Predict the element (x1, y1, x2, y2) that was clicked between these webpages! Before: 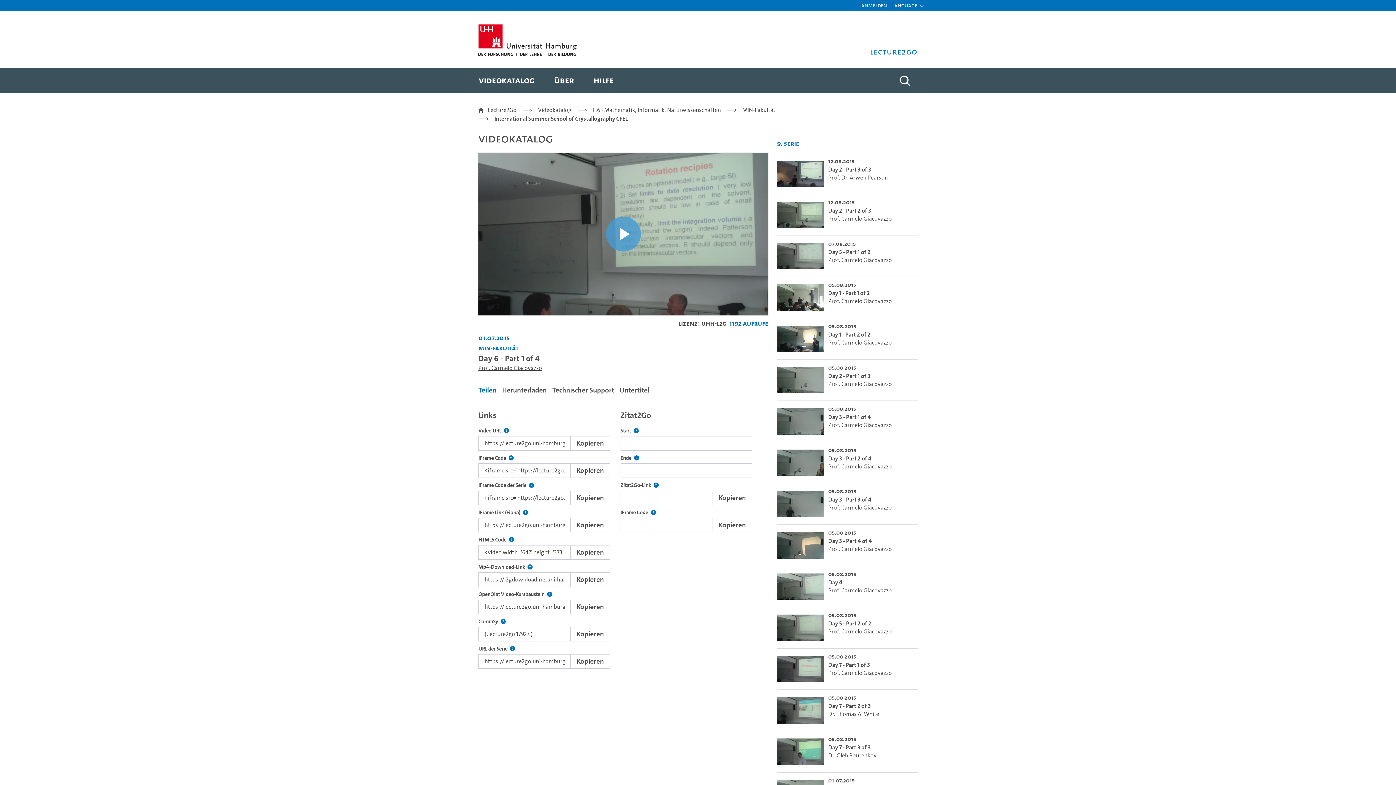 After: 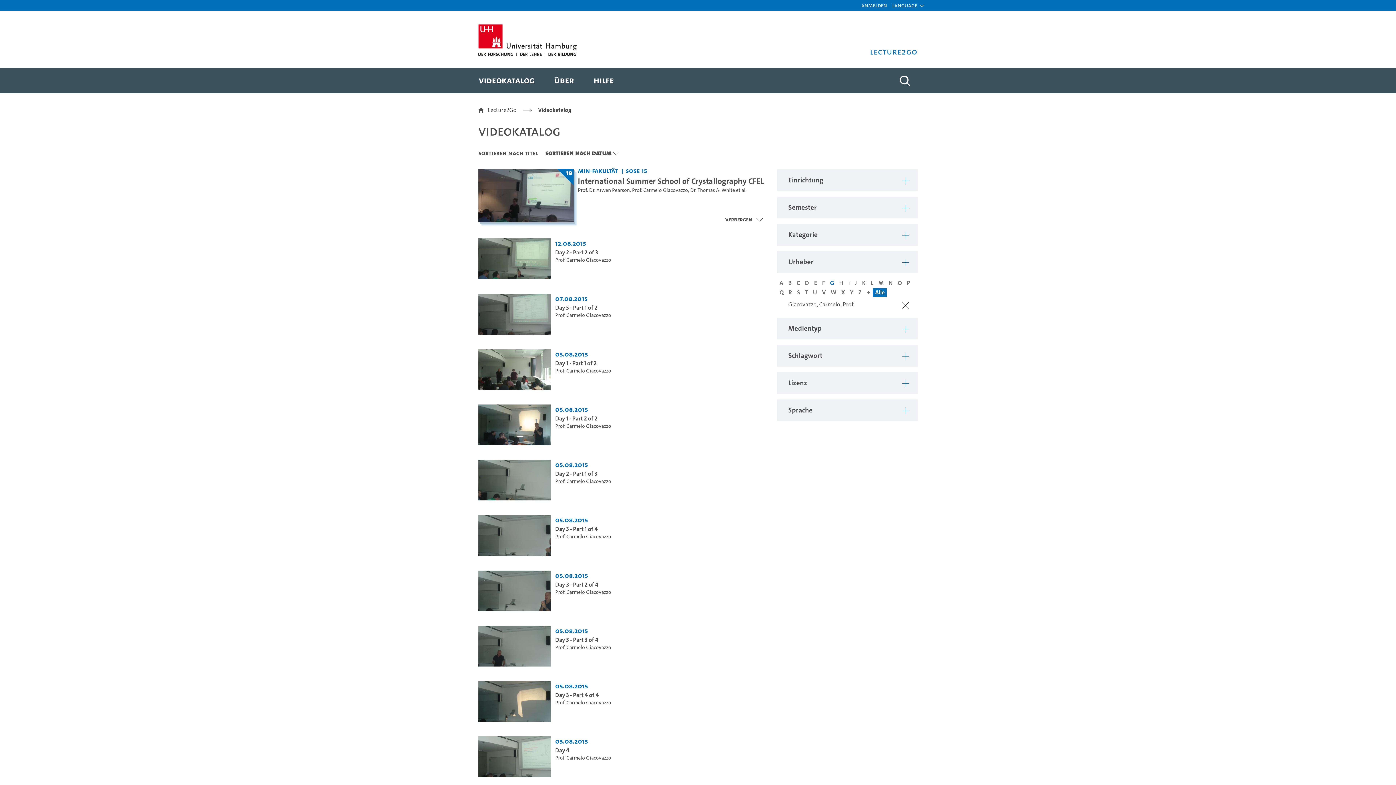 Action: label: Prof. Carmelo Giacovazzo bbox: (828, 504, 892, 511)